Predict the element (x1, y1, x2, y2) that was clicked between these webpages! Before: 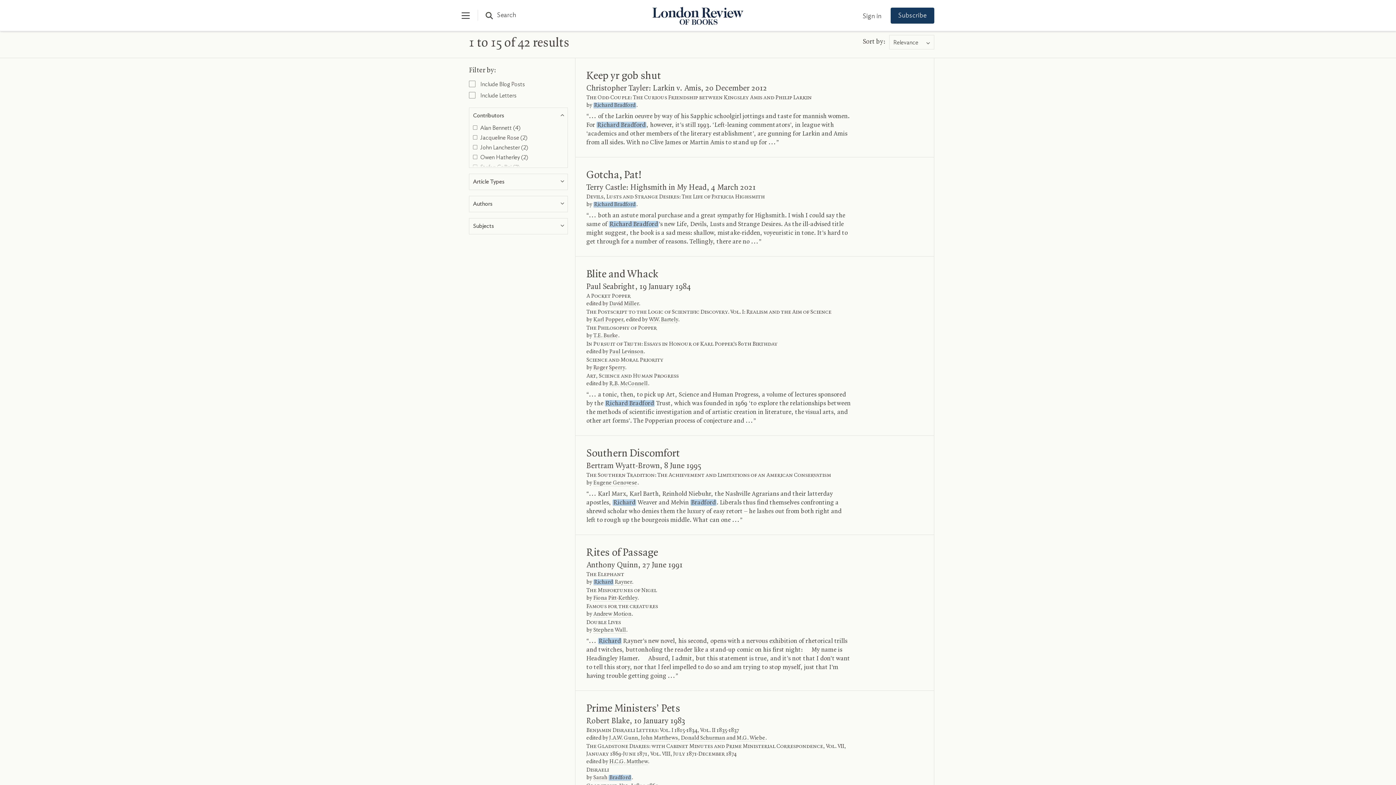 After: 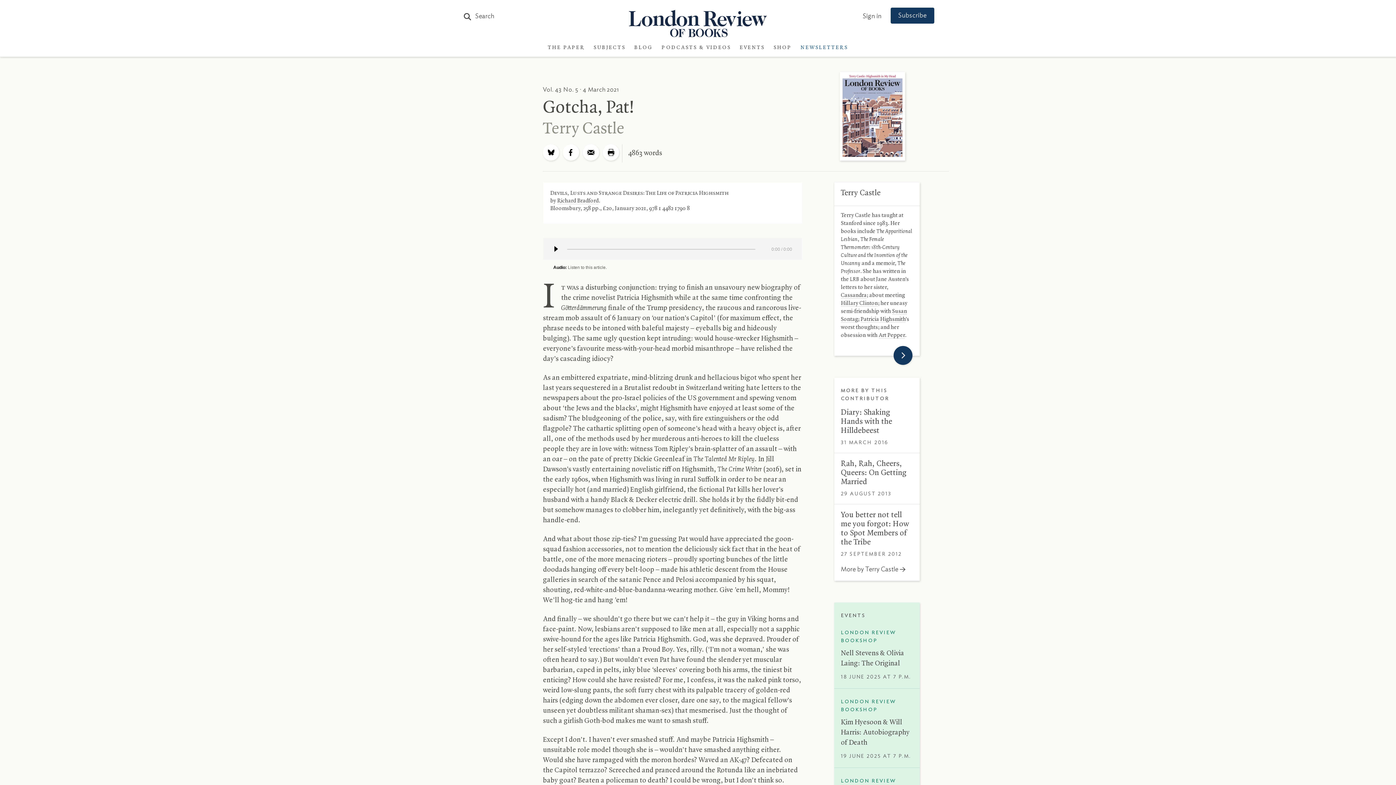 Action: bbox: (586, 169, 641, 180) label: Gotcha, Pat!